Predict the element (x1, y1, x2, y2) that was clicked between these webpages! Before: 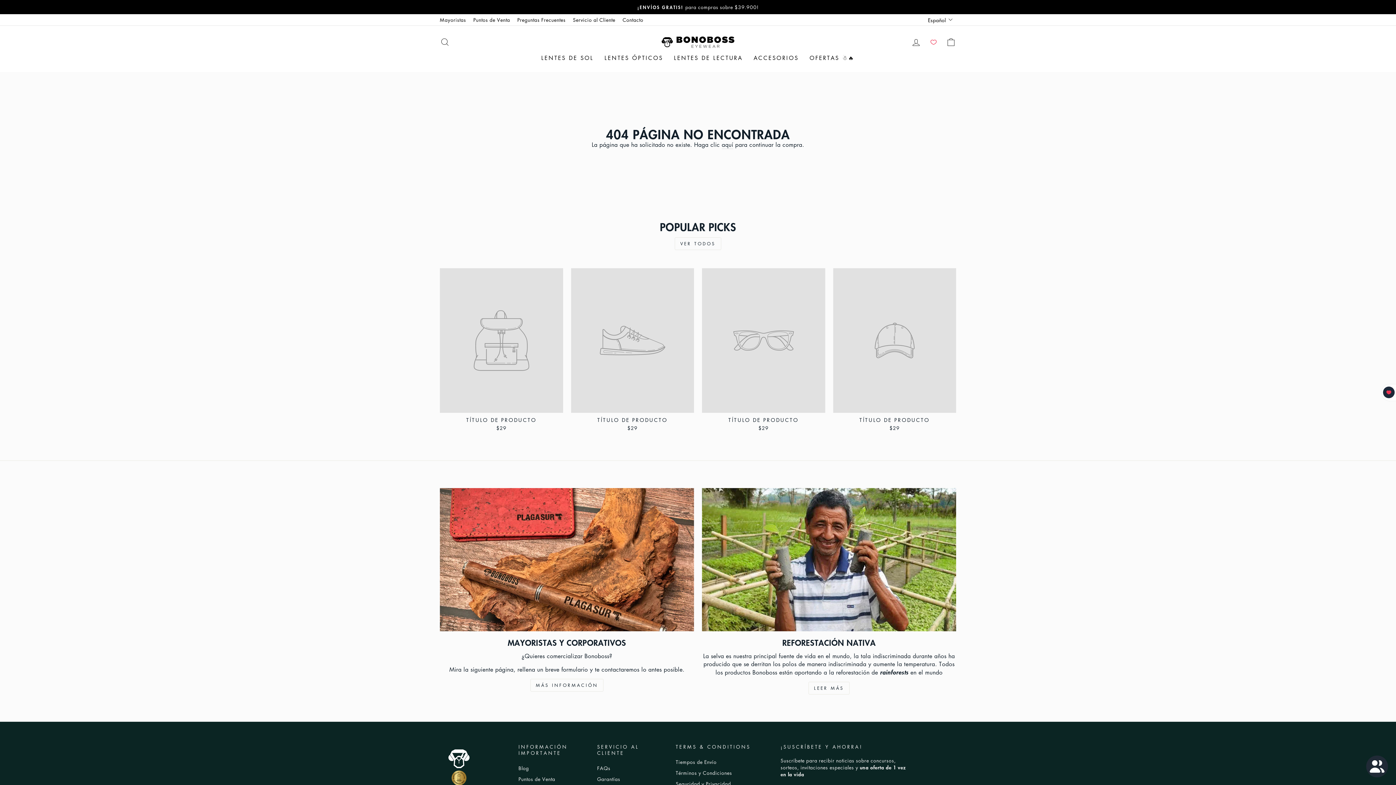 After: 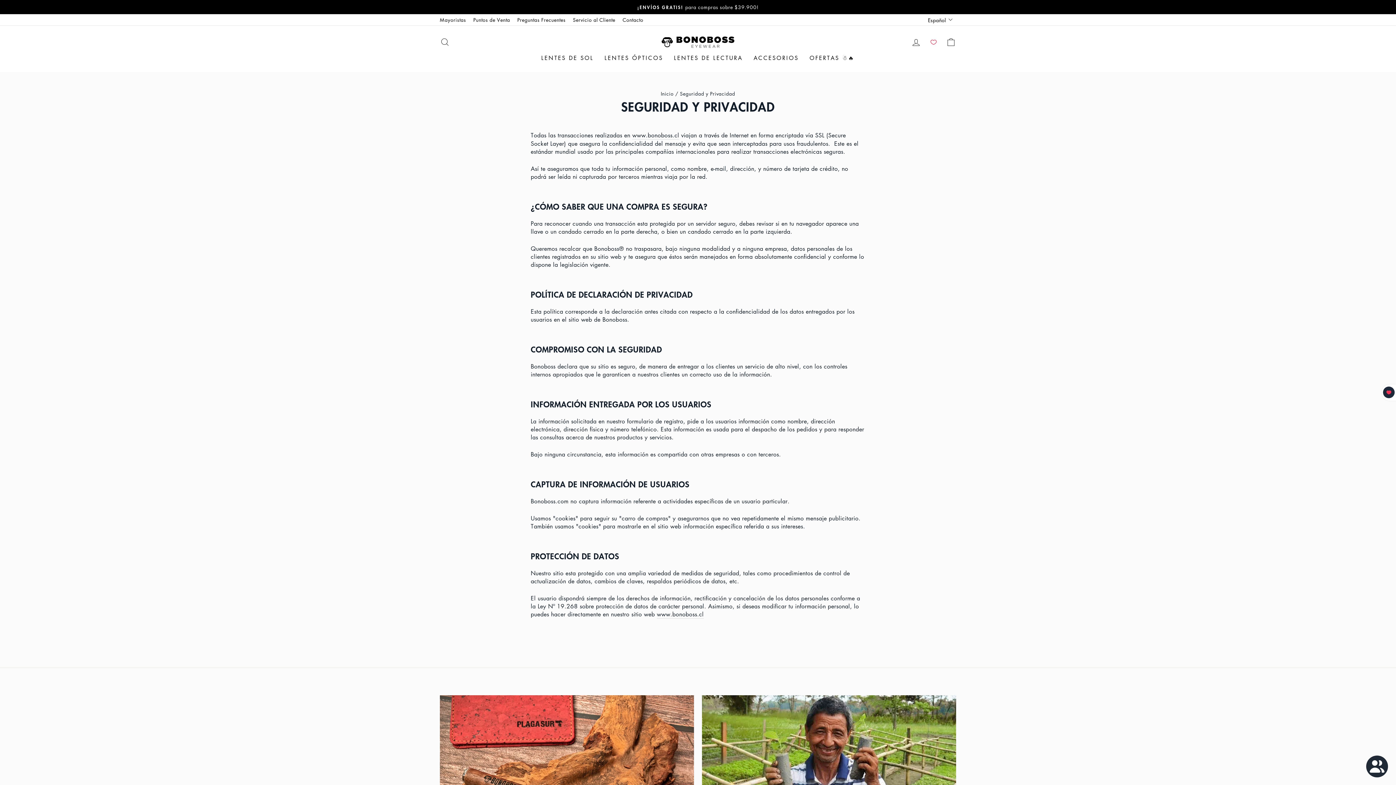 Action: bbox: (675, 779, 731, 789) label: Seguridad y Privacidad